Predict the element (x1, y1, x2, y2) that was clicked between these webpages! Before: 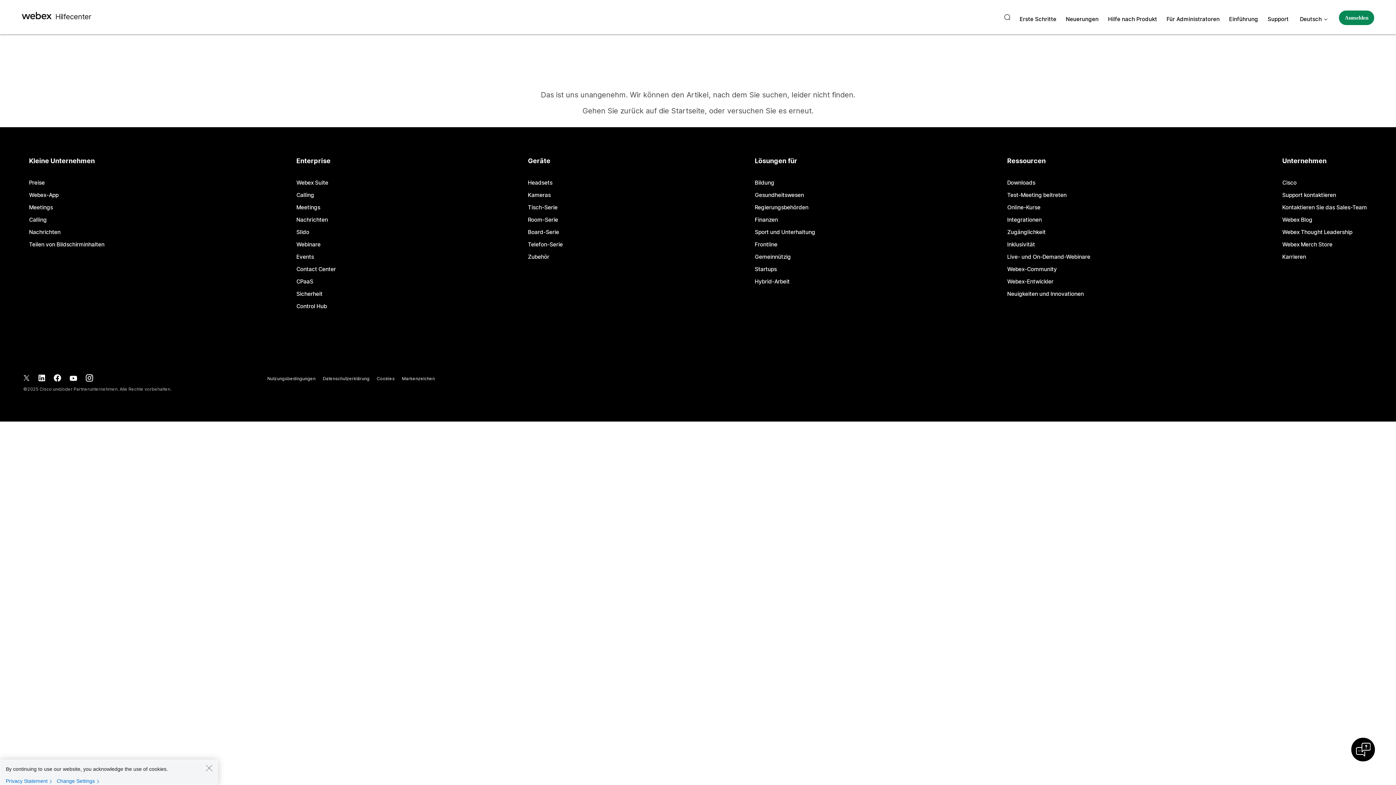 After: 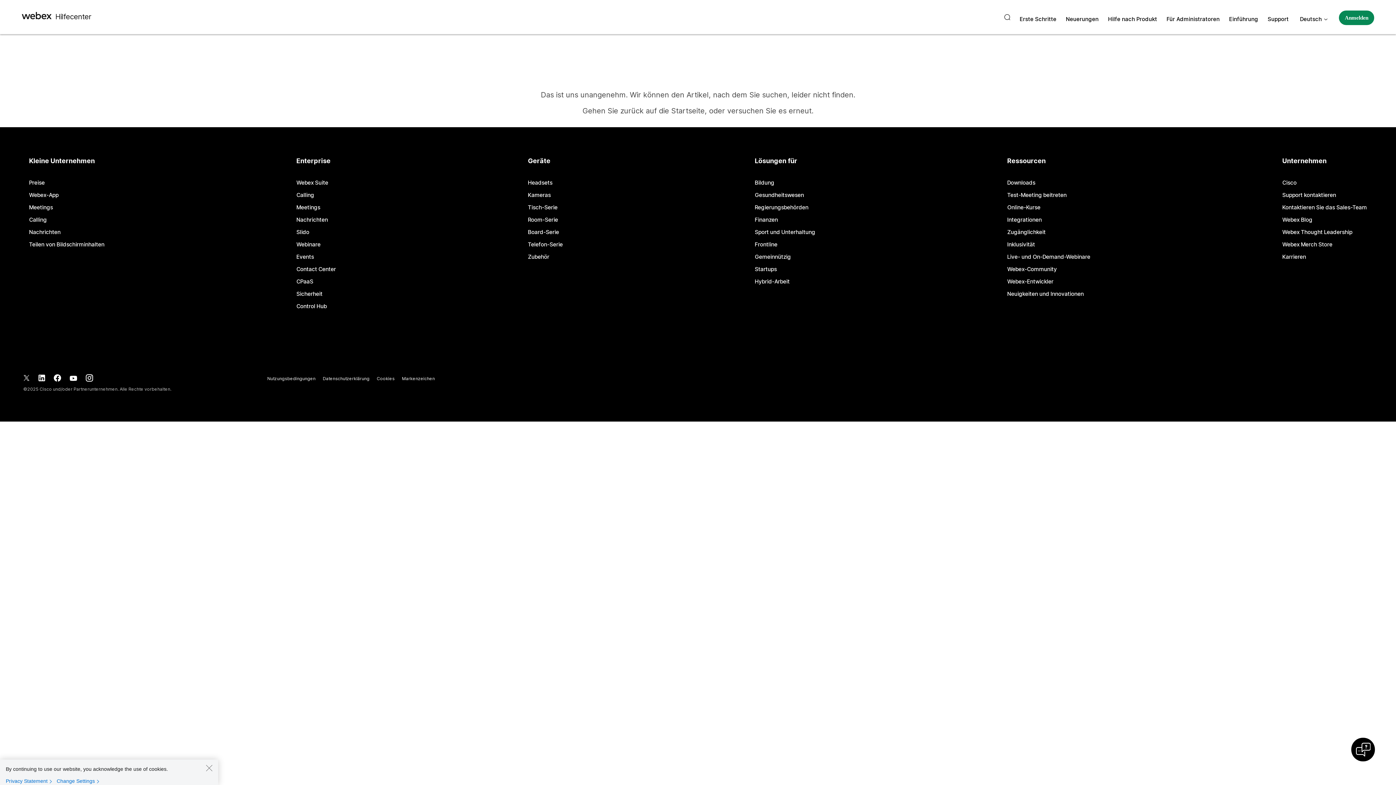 Action: bbox: (38, 375, 45, 380)